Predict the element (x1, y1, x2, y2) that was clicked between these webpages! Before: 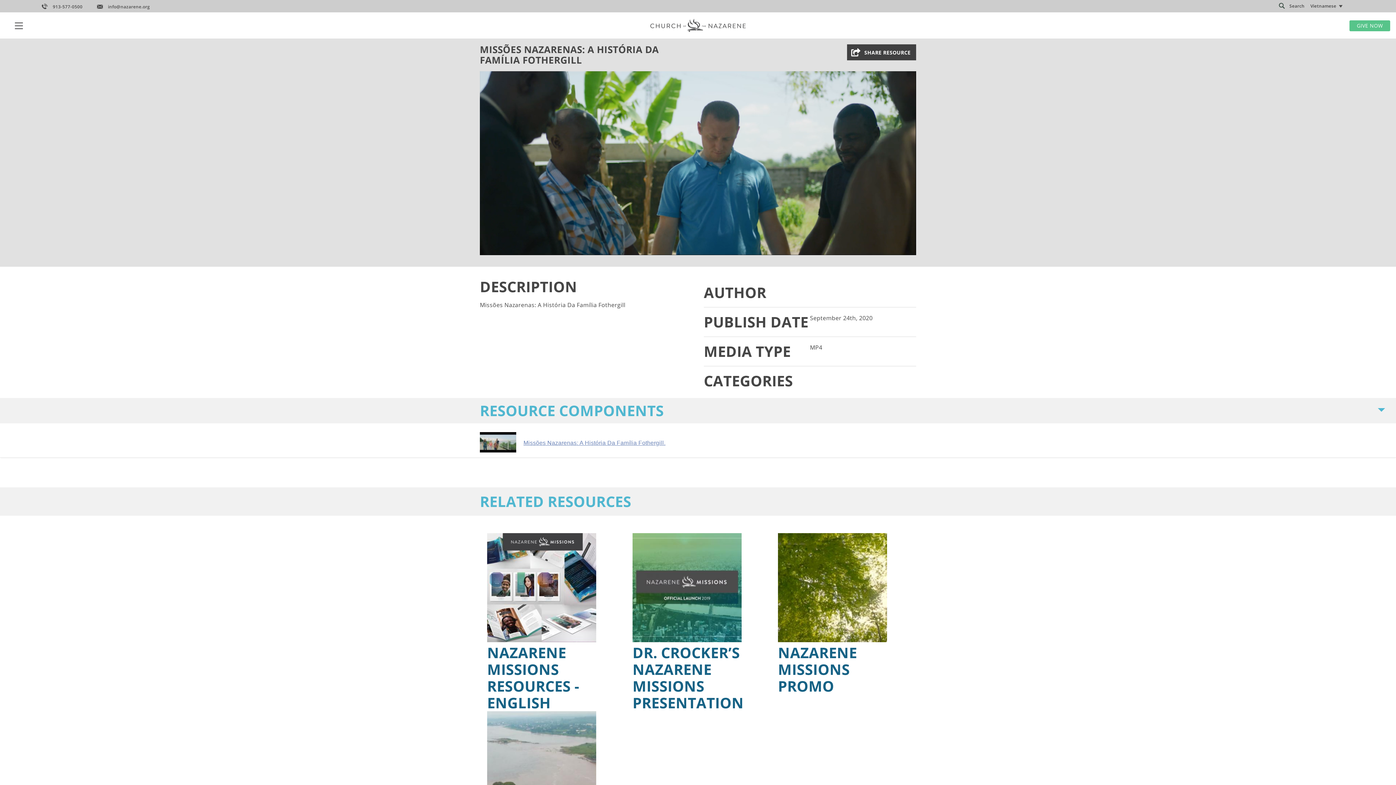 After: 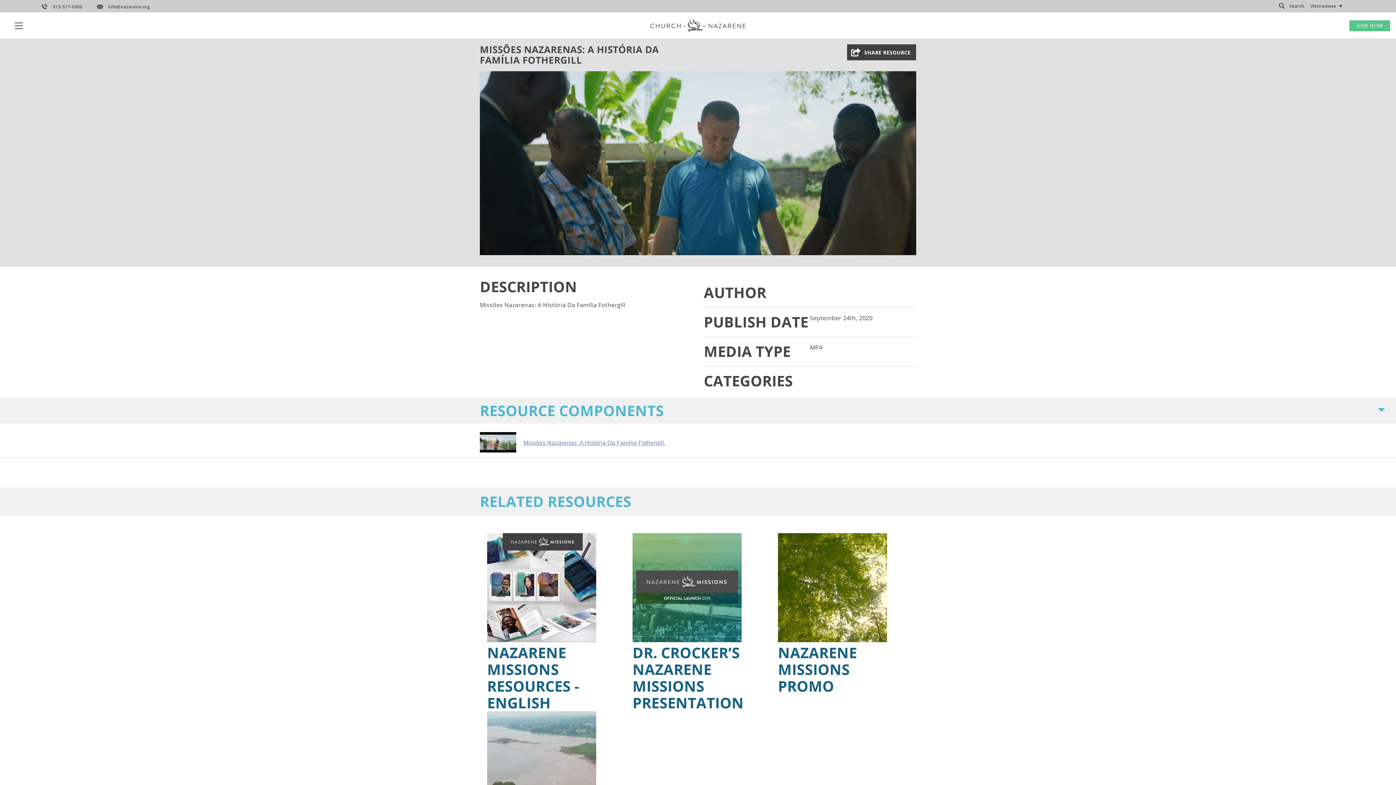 Action: label: info@nazarene.org bbox: (97, 3, 149, 9)